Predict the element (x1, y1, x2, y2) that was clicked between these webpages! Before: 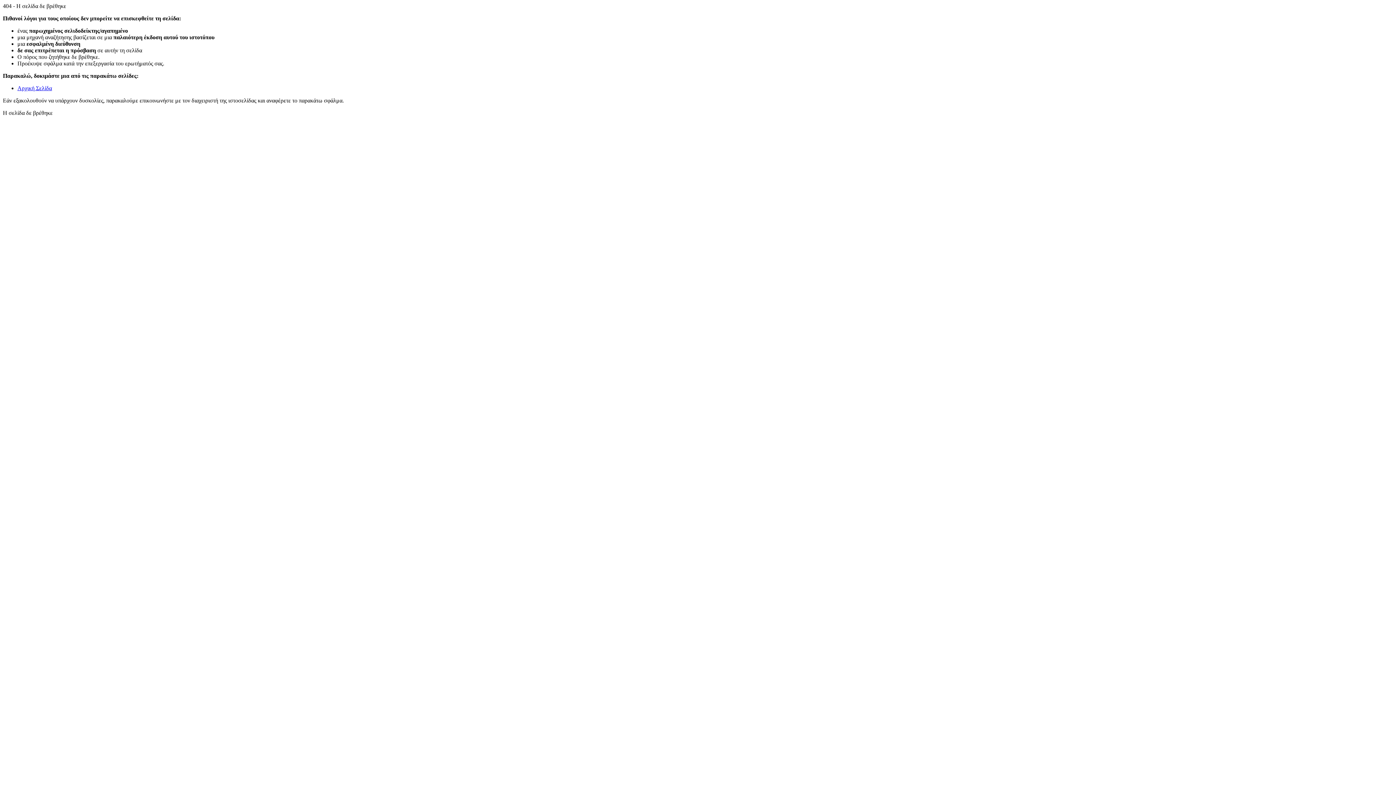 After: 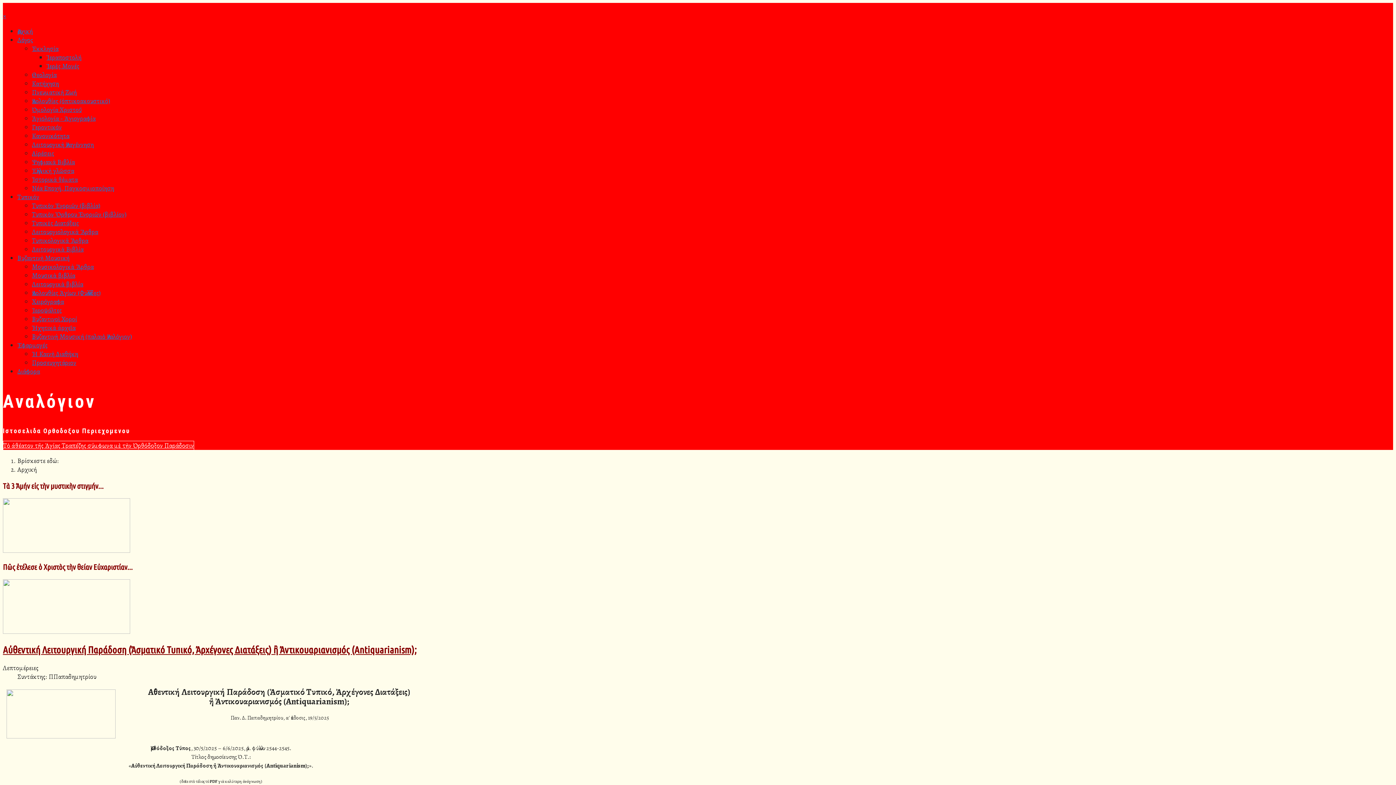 Action: label: Αρχική Σελίδα bbox: (17, 85, 52, 91)